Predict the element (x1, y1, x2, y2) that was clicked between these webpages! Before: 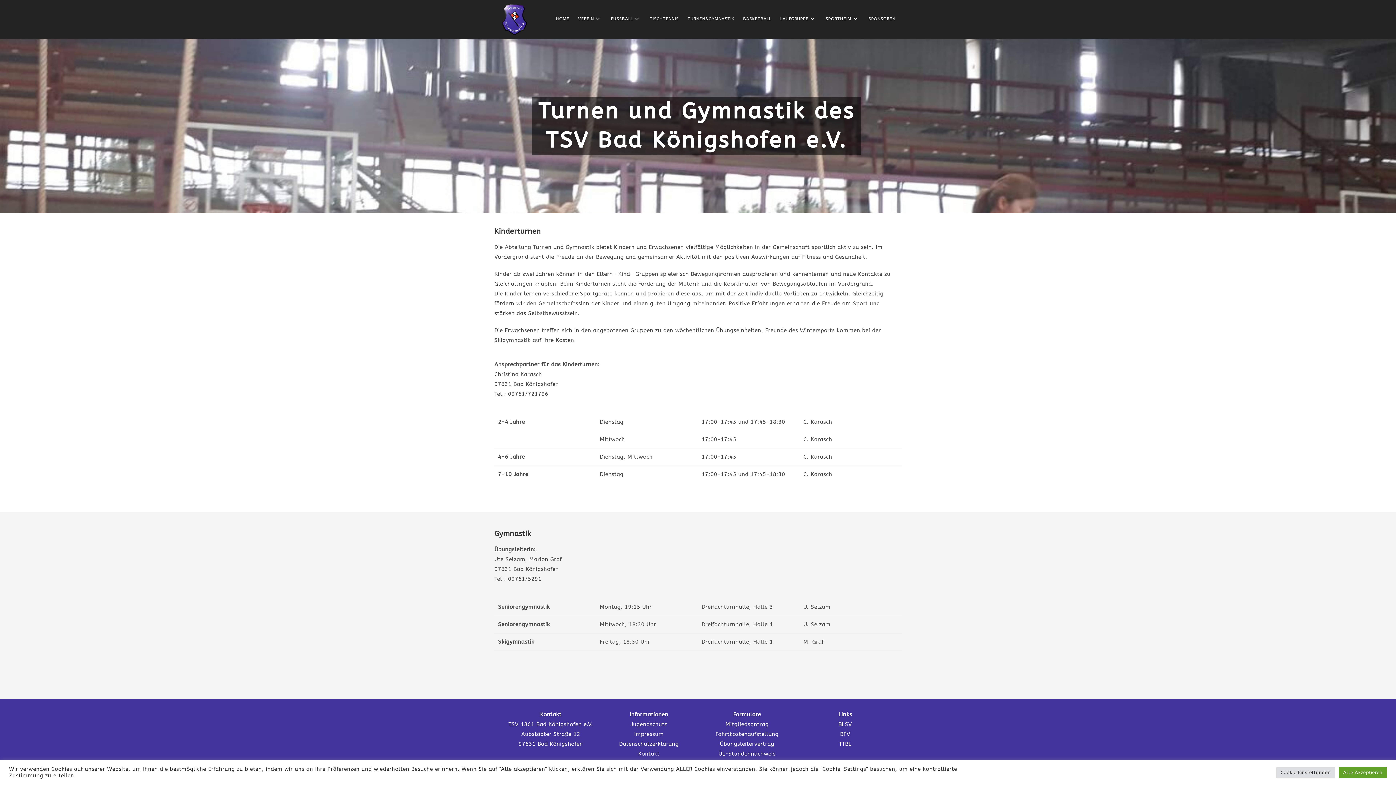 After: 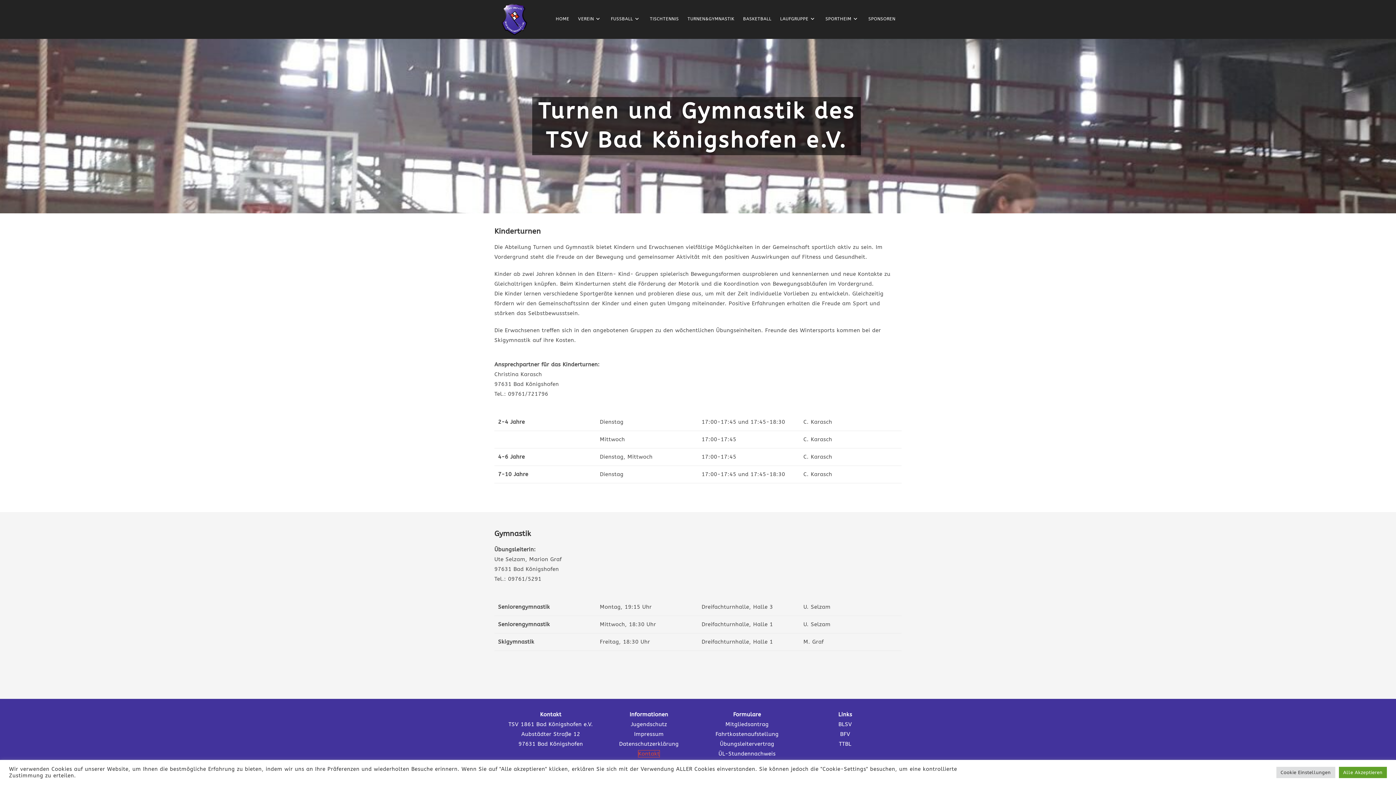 Action: label: Kontakt bbox: (638, 750, 659, 757)